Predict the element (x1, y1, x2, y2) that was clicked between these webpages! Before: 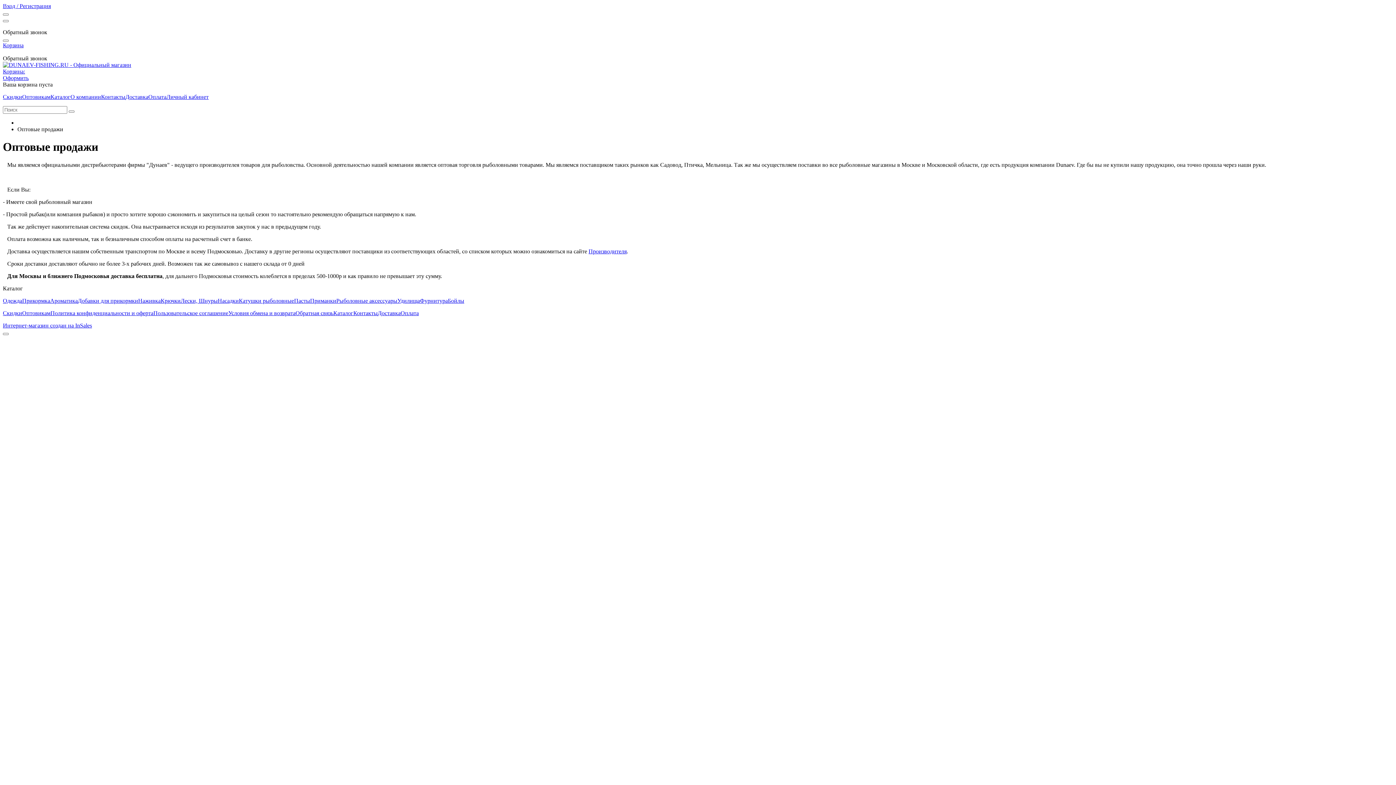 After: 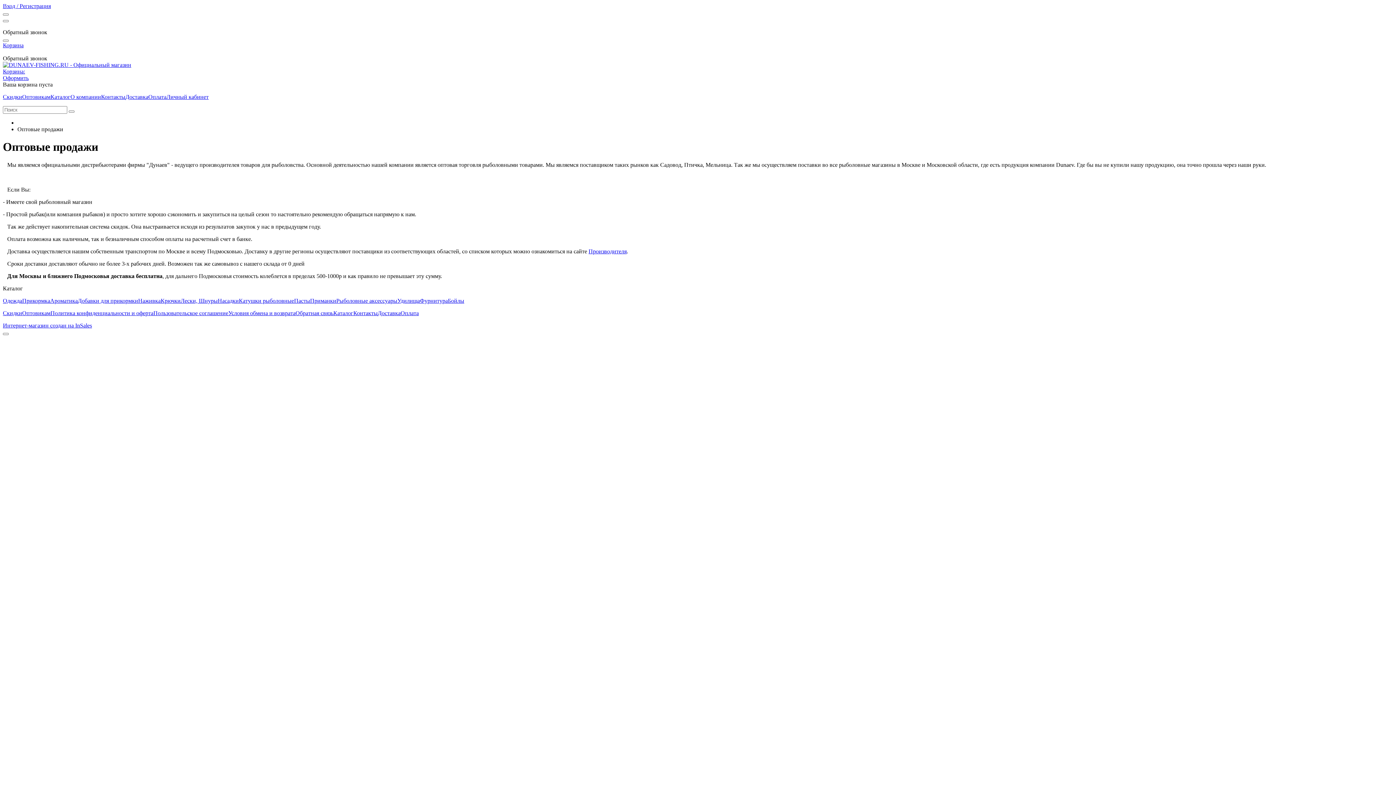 Action: bbox: (2, 322, 92, 328) label: Интернет-магазин создан на InSales